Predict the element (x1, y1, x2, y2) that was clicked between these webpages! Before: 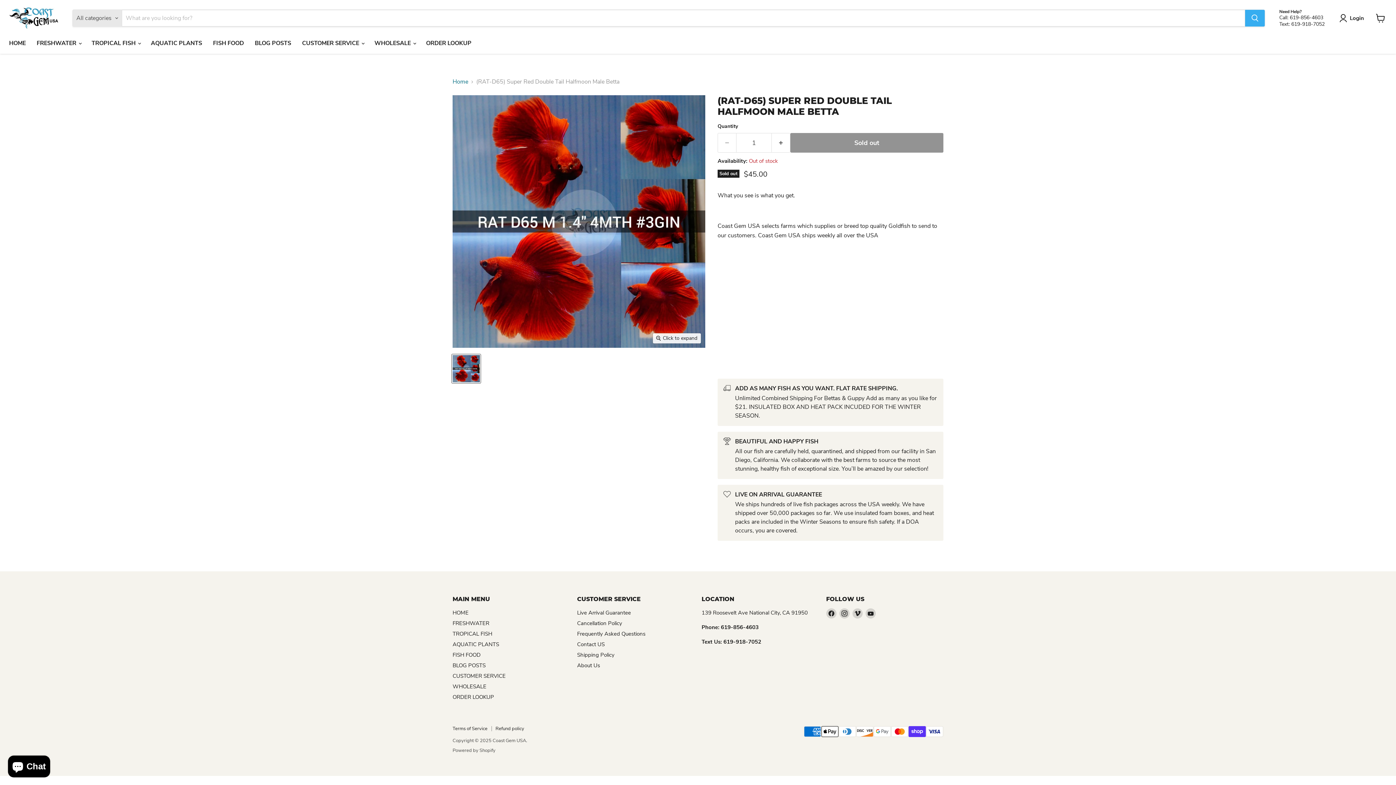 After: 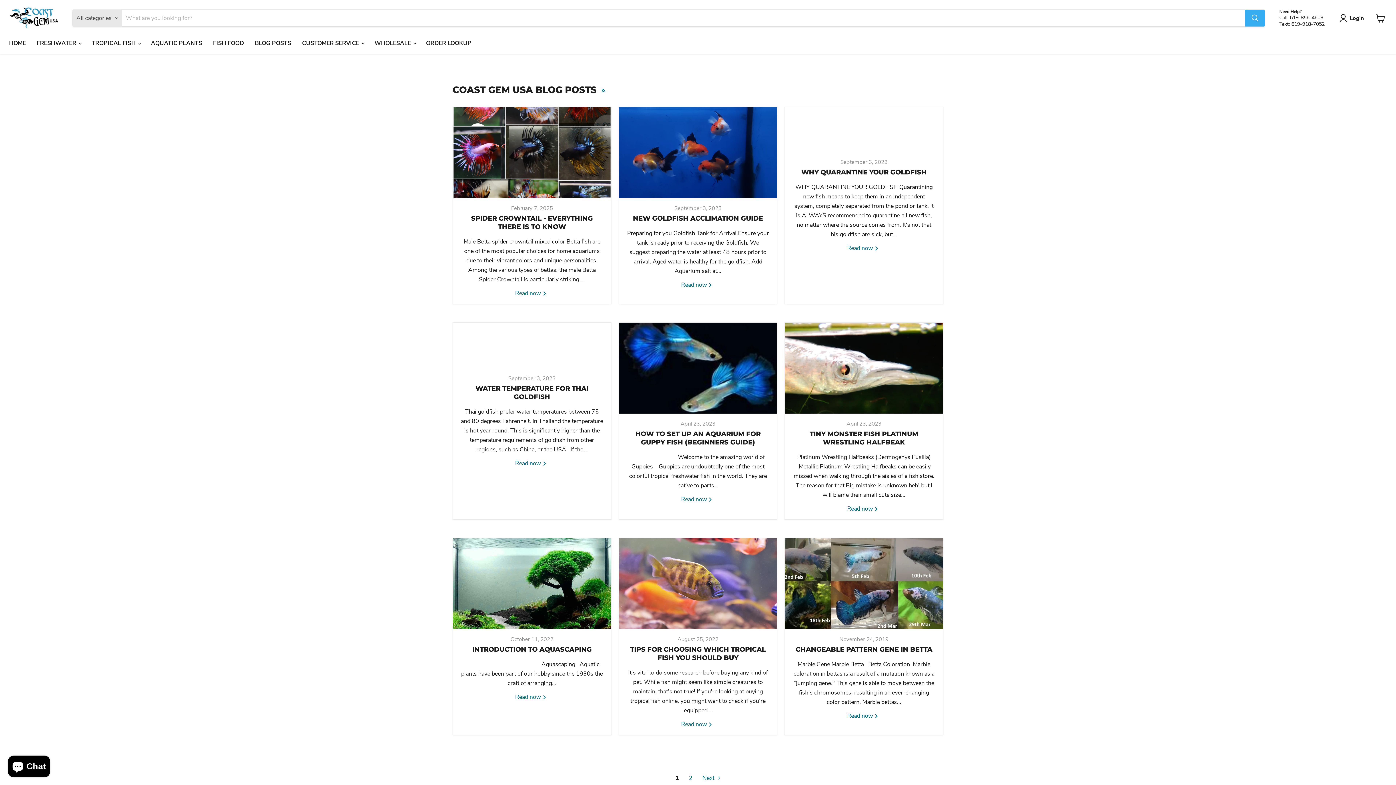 Action: label: BLOG POSTS bbox: (452, 662, 485, 669)